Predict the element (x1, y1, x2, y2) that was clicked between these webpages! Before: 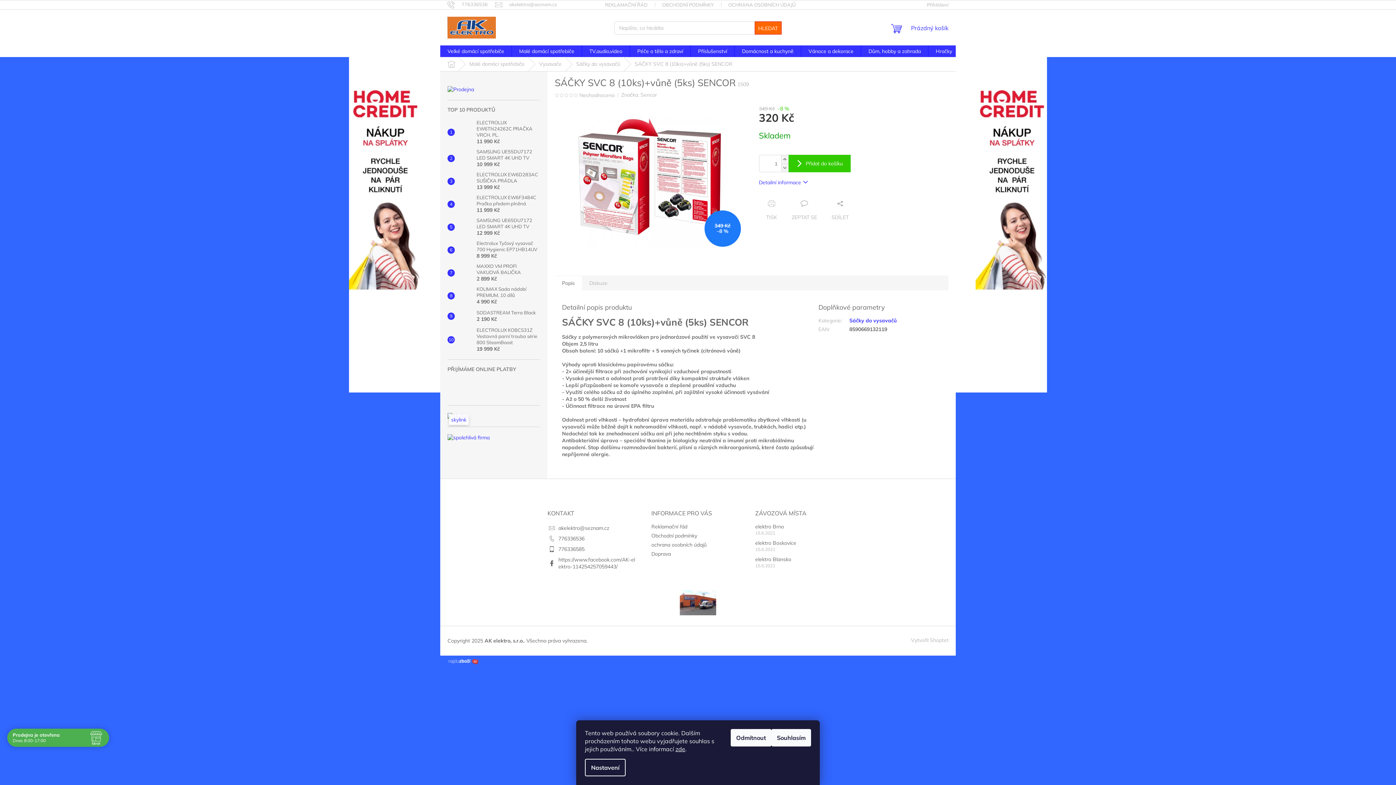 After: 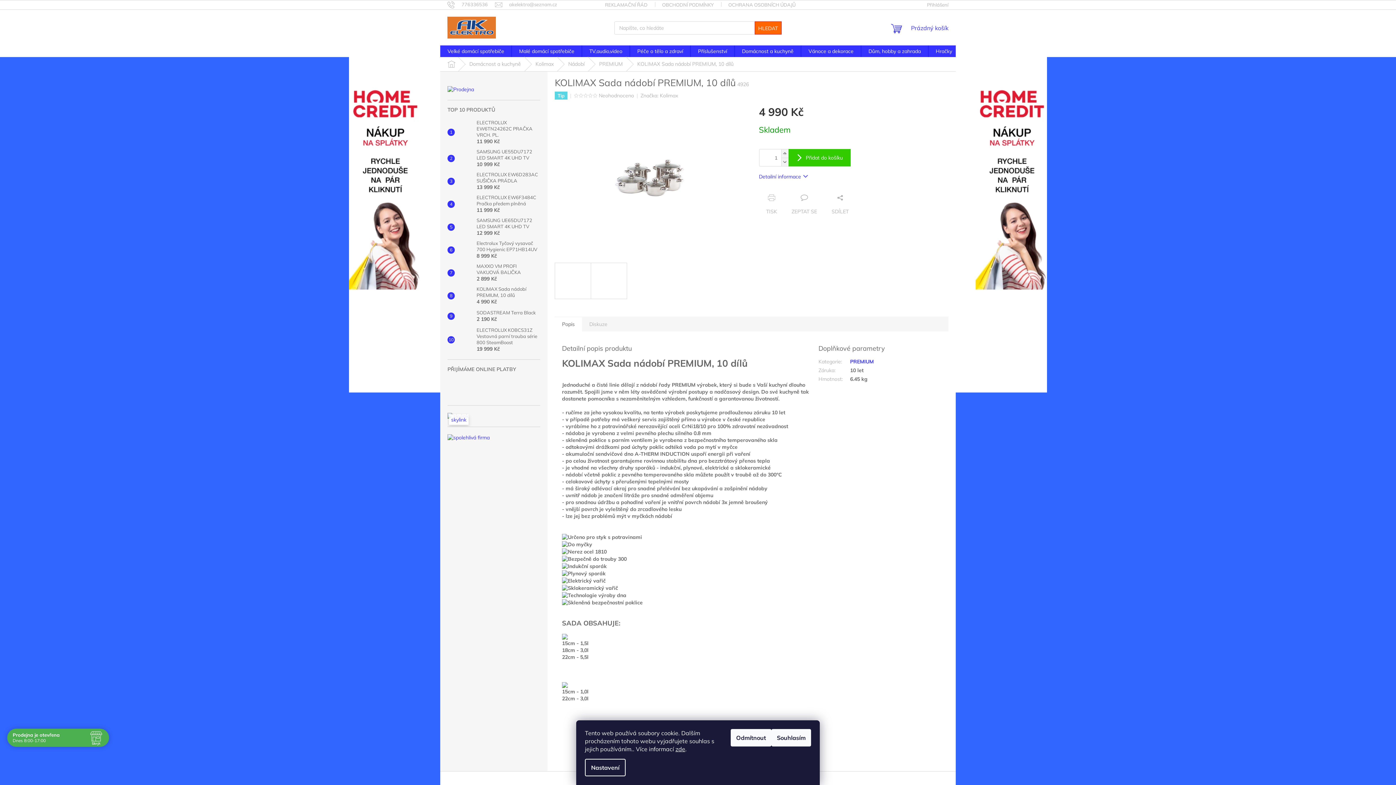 Action: bbox: (454, 288, 473, 303)